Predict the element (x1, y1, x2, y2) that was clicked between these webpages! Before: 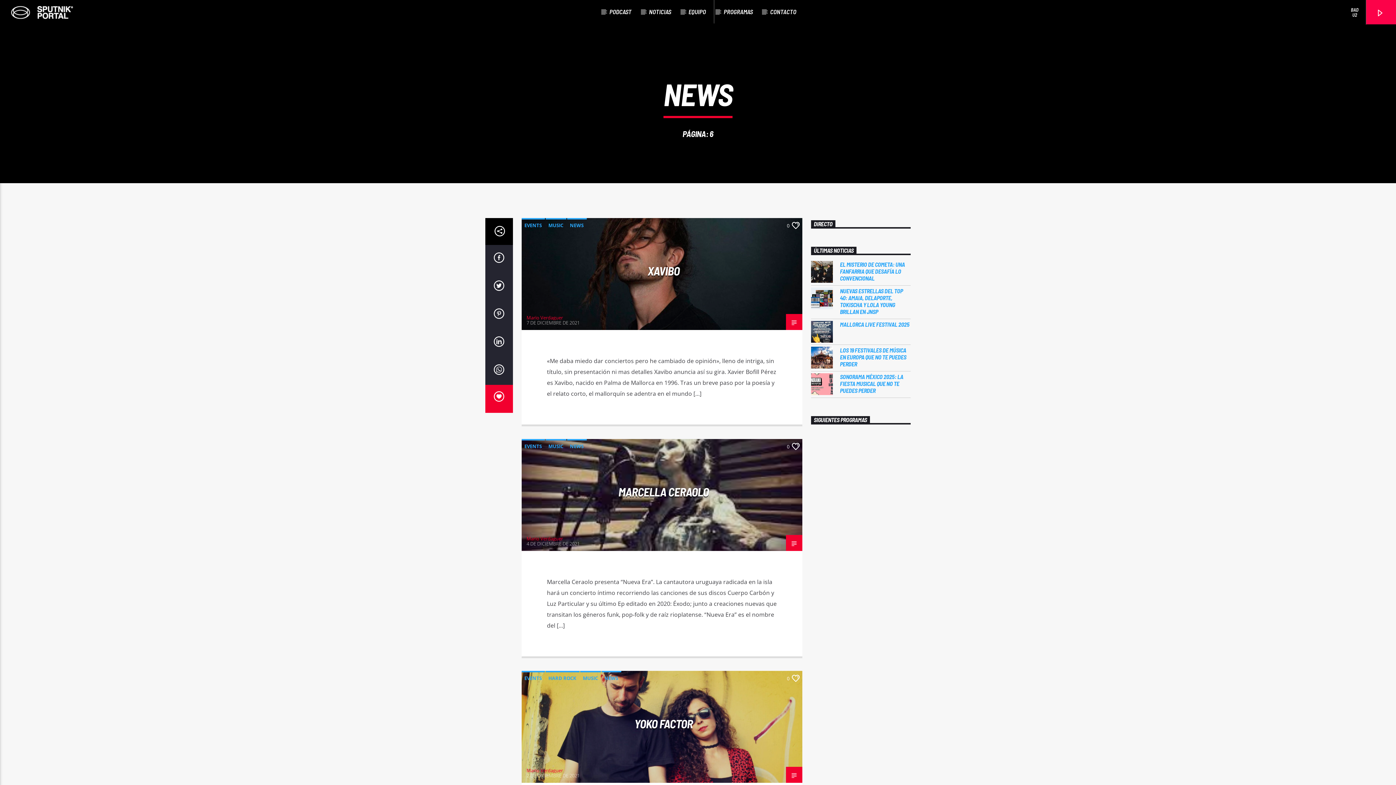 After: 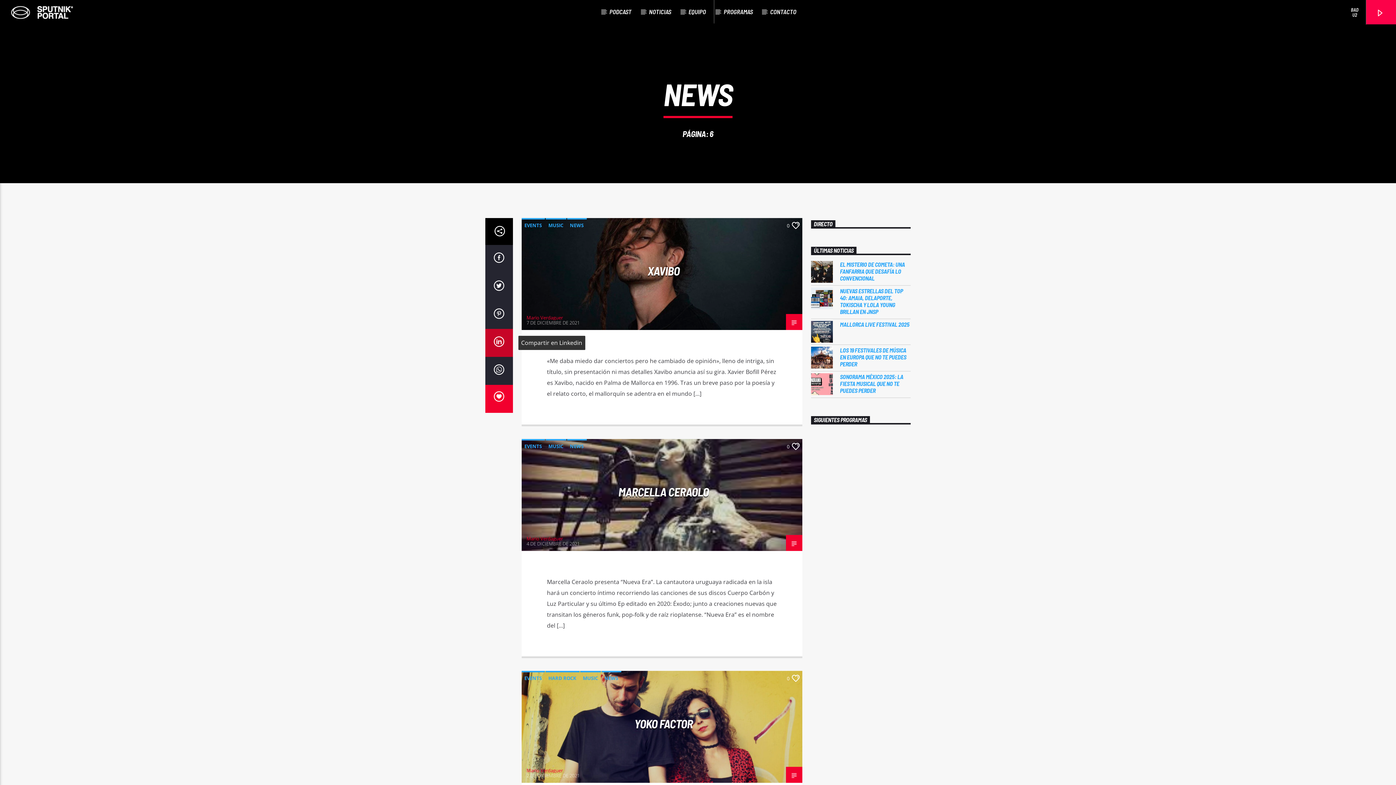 Action: bbox: (485, 329, 512, 357)